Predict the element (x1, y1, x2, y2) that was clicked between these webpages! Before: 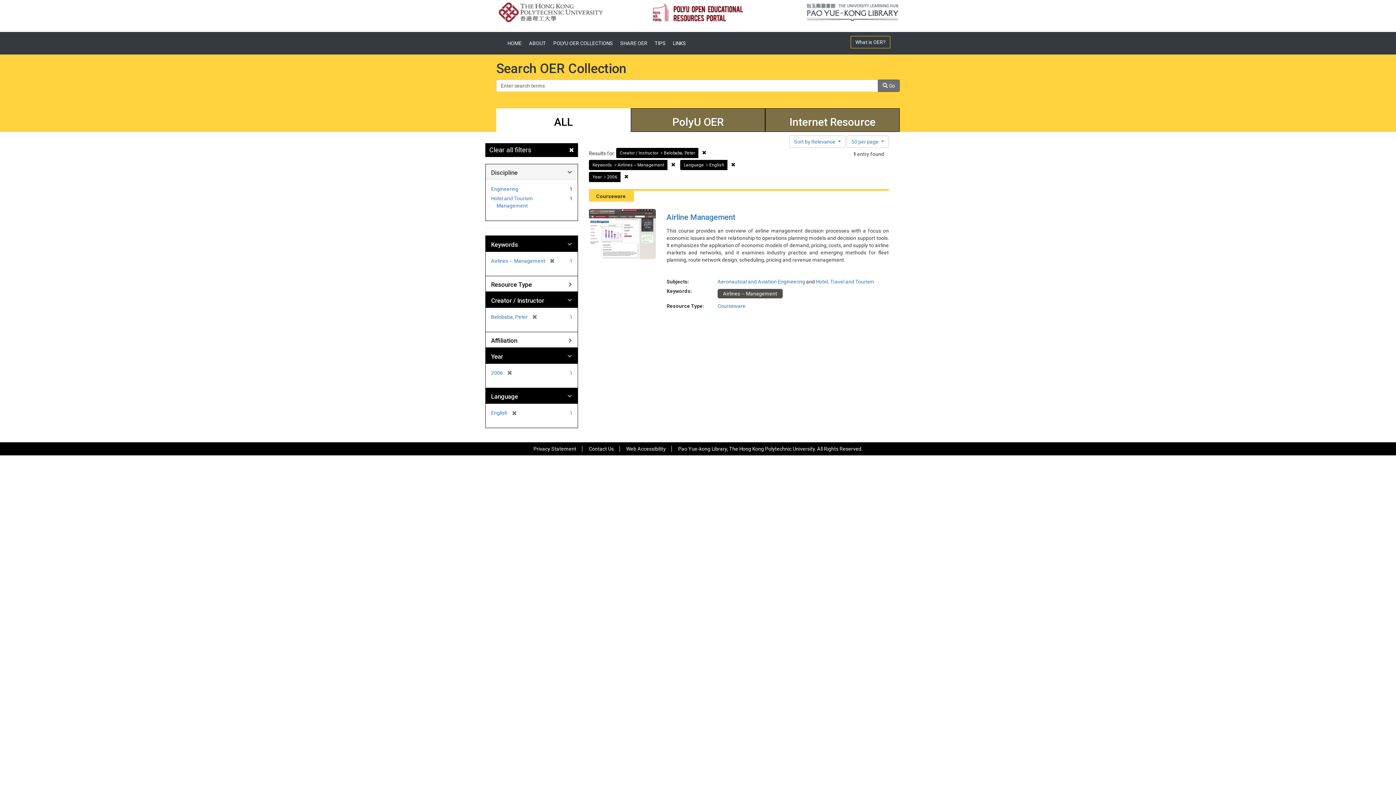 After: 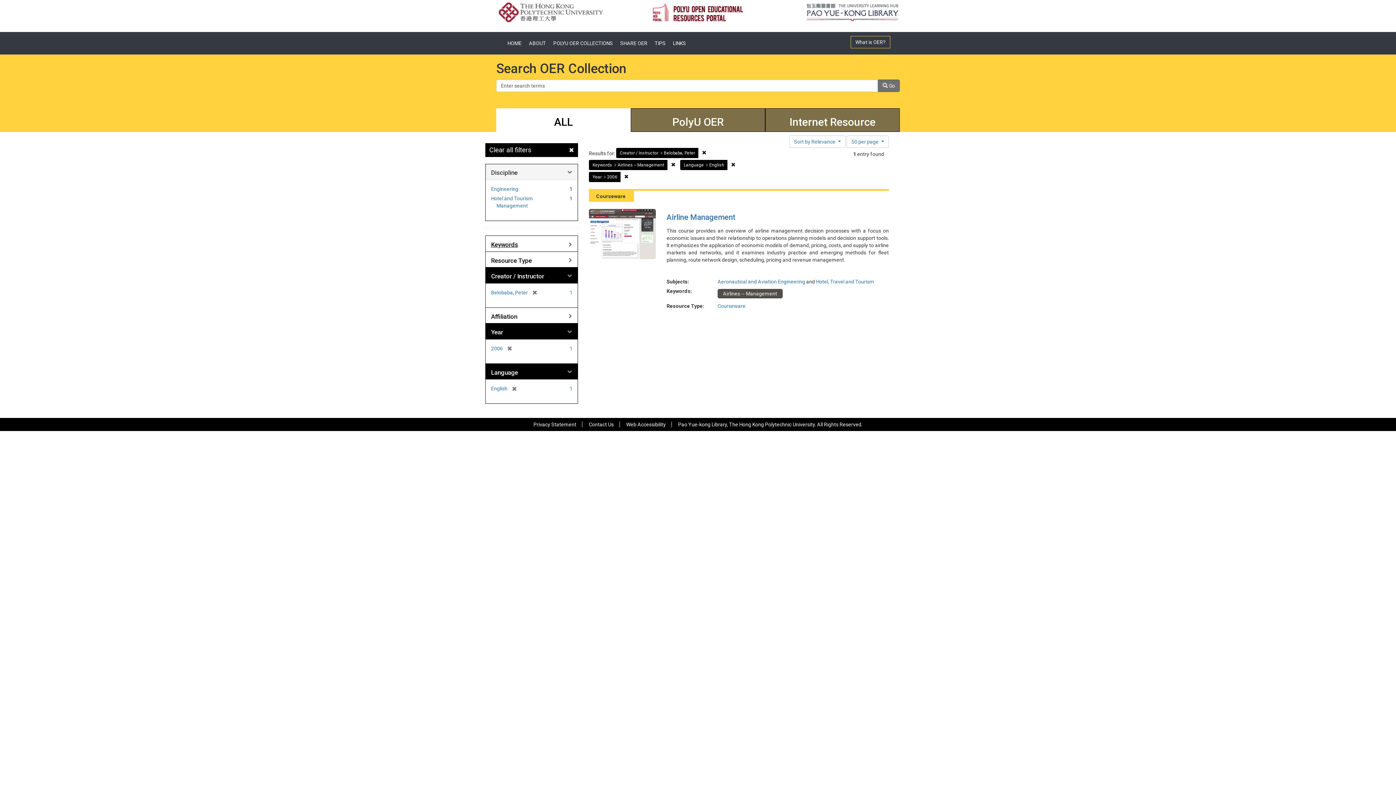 Action: label: Keywords bbox: (491, 241, 518, 248)